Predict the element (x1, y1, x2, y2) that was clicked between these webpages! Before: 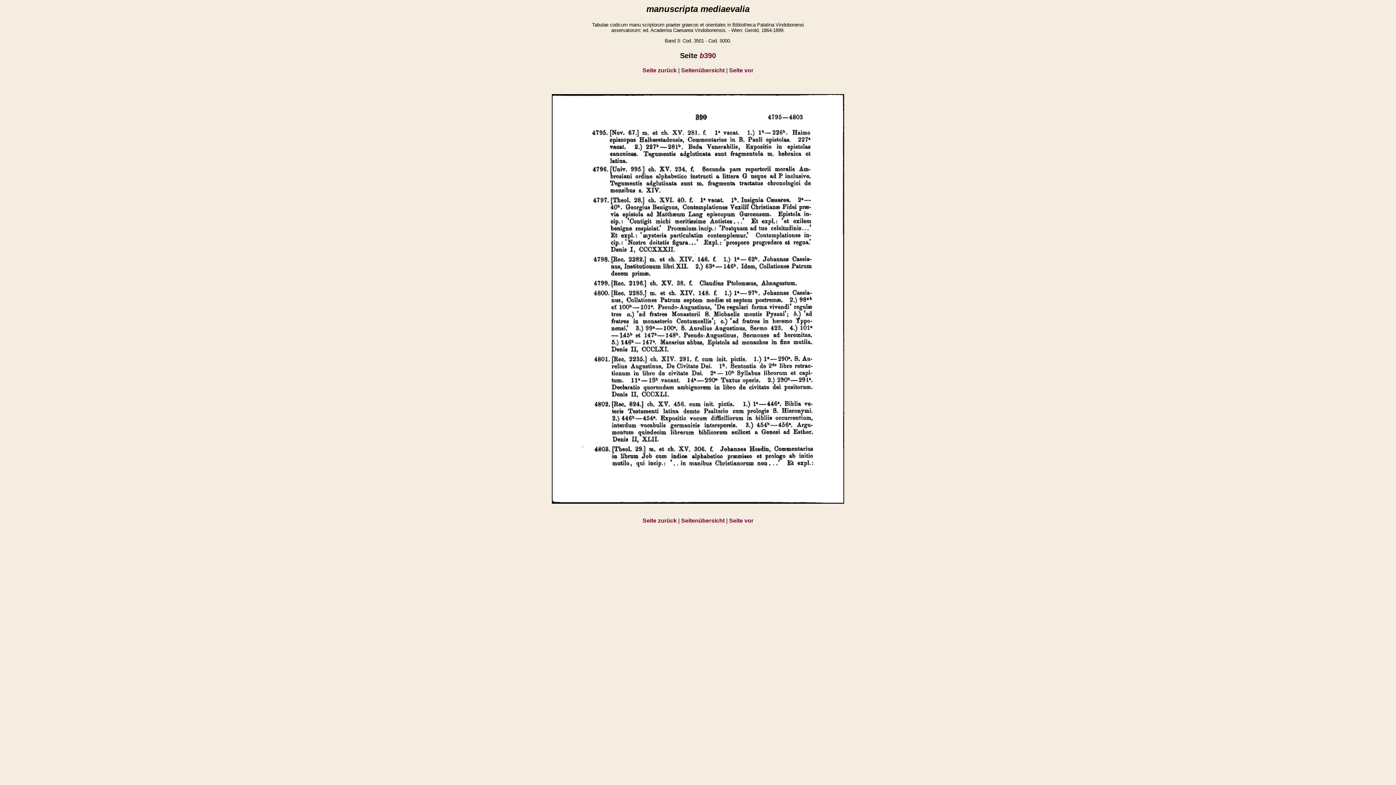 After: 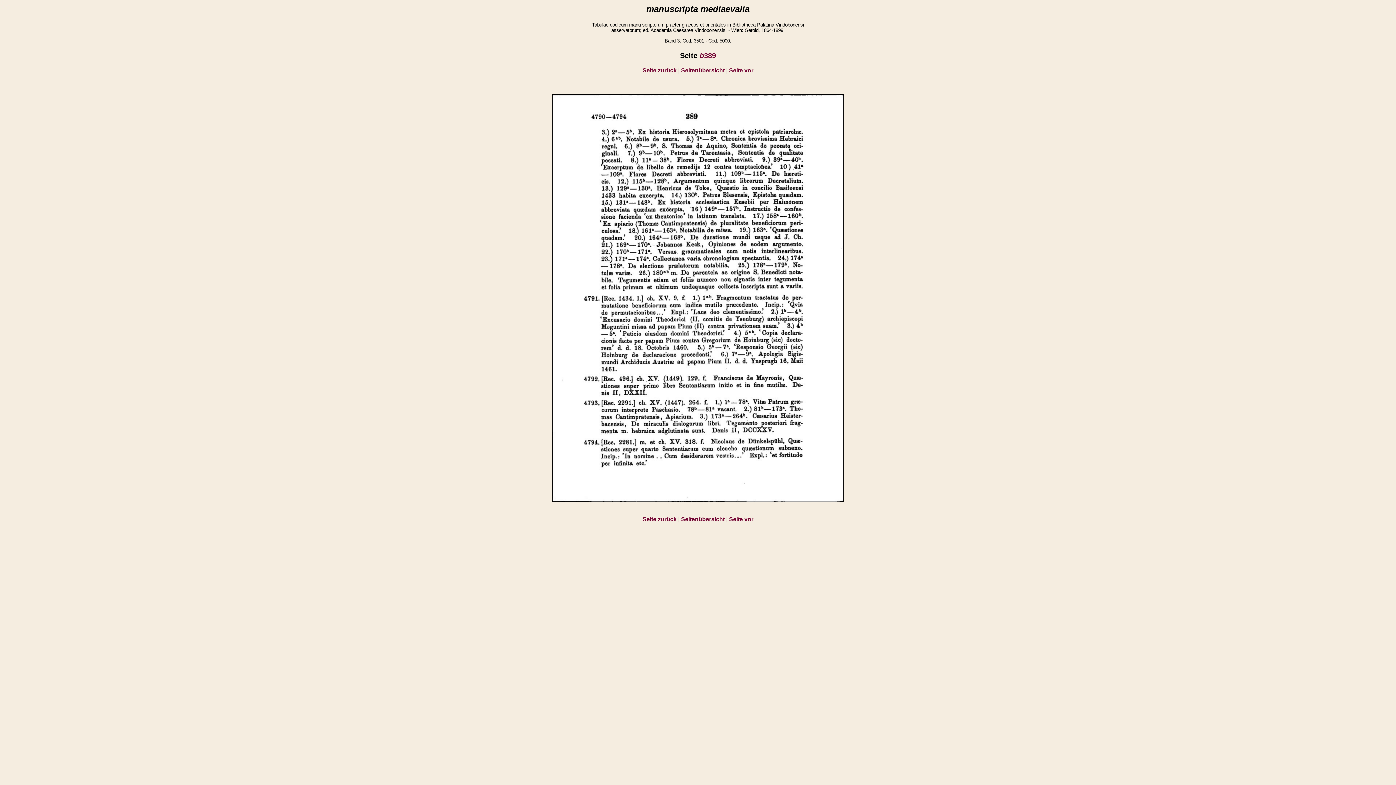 Action: label: Seite zurück bbox: (642, 517, 676, 524)